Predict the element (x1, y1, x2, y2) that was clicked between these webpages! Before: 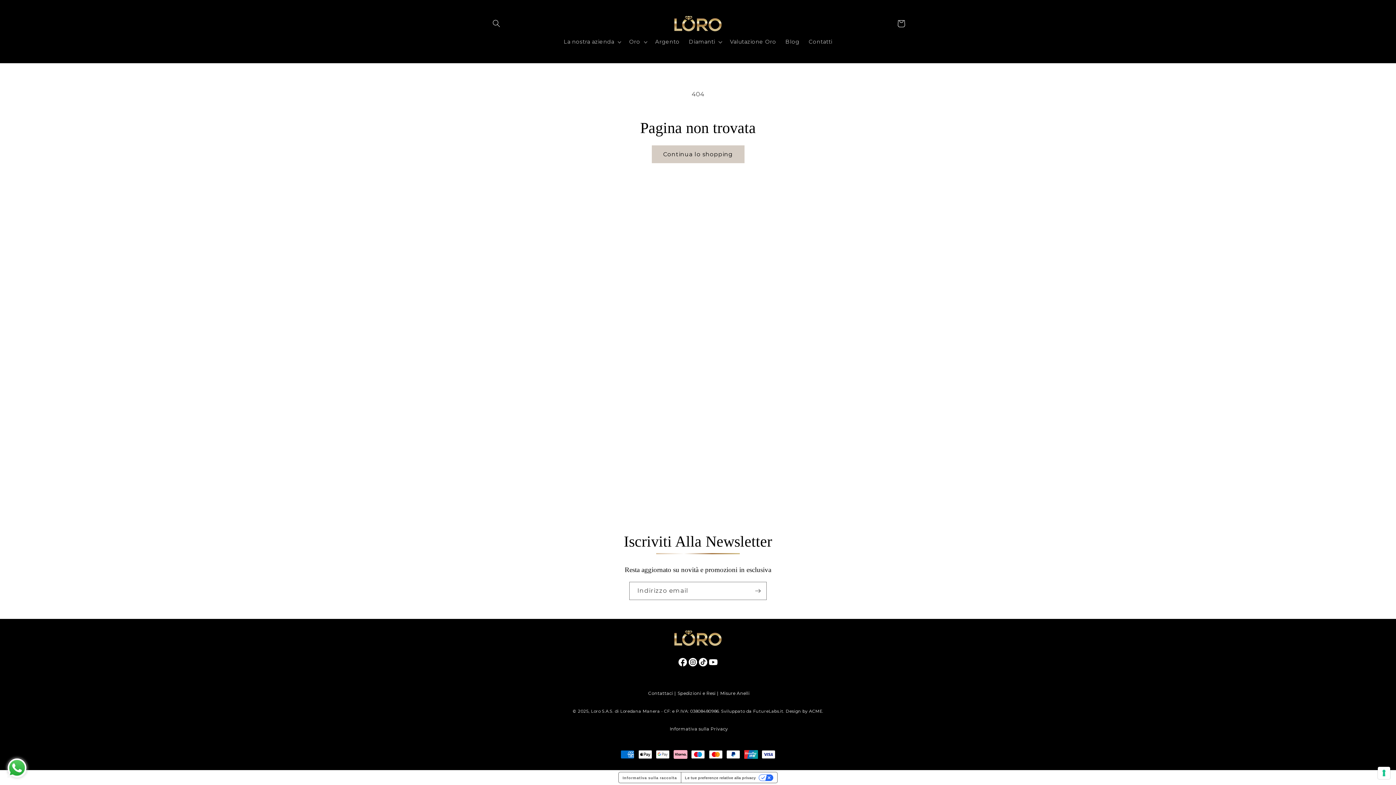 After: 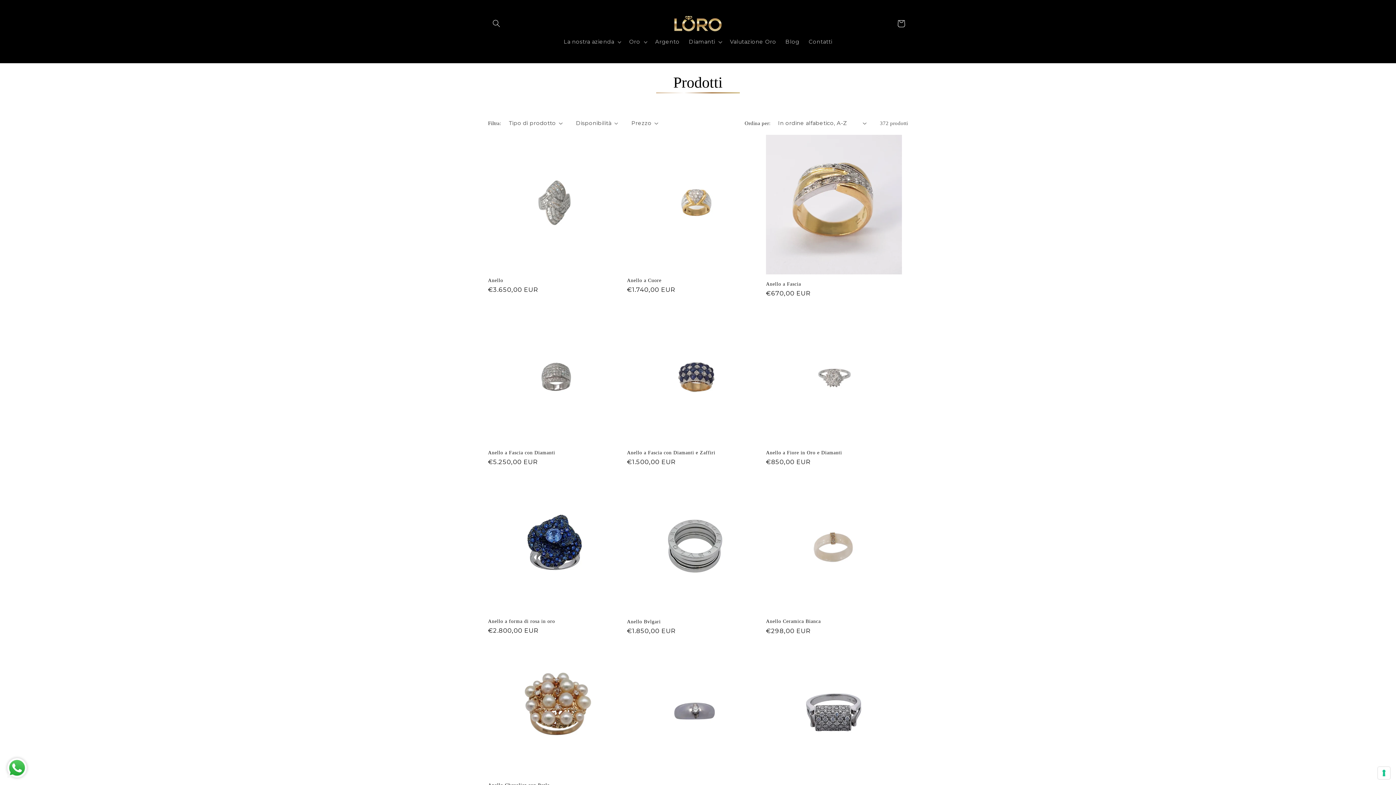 Action: bbox: (651, 145, 744, 163) label: Continua lo shopping